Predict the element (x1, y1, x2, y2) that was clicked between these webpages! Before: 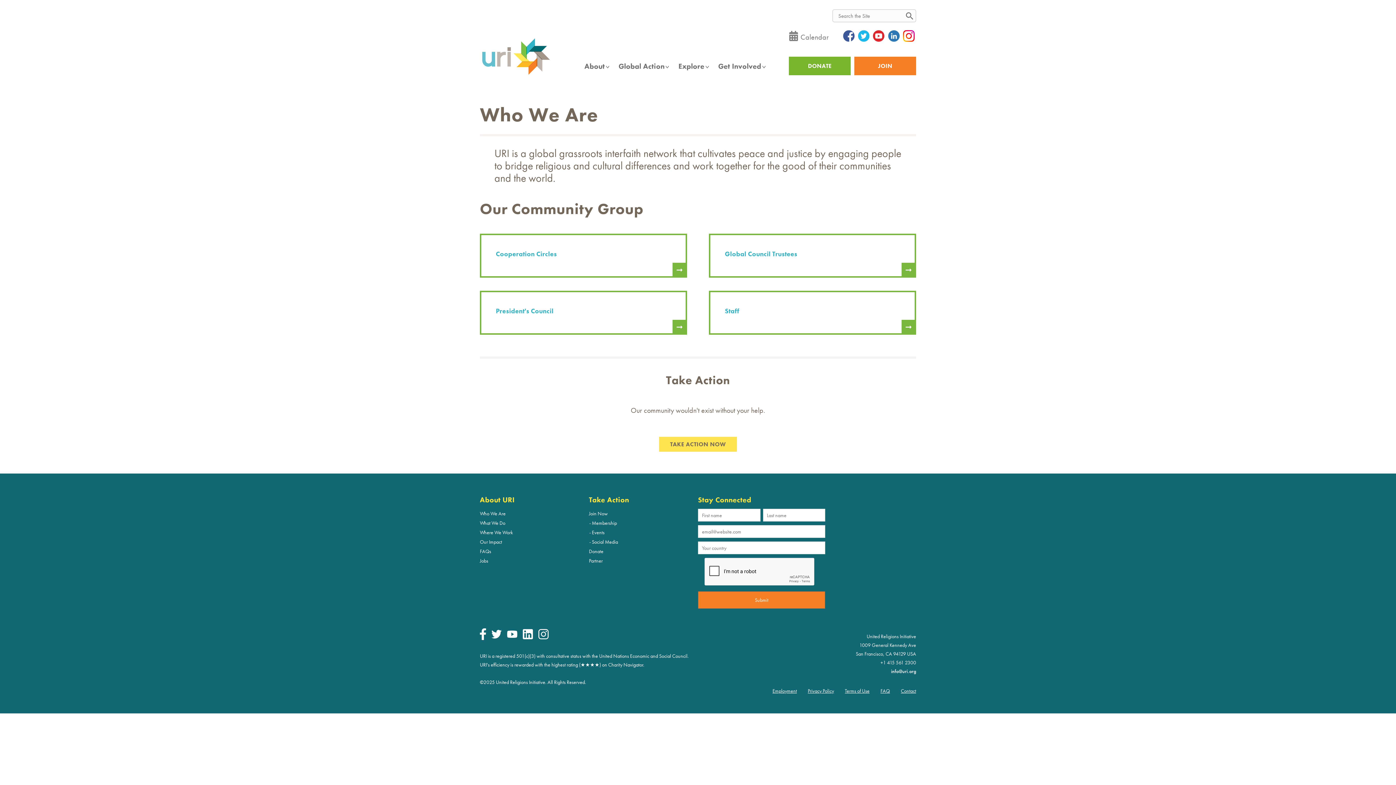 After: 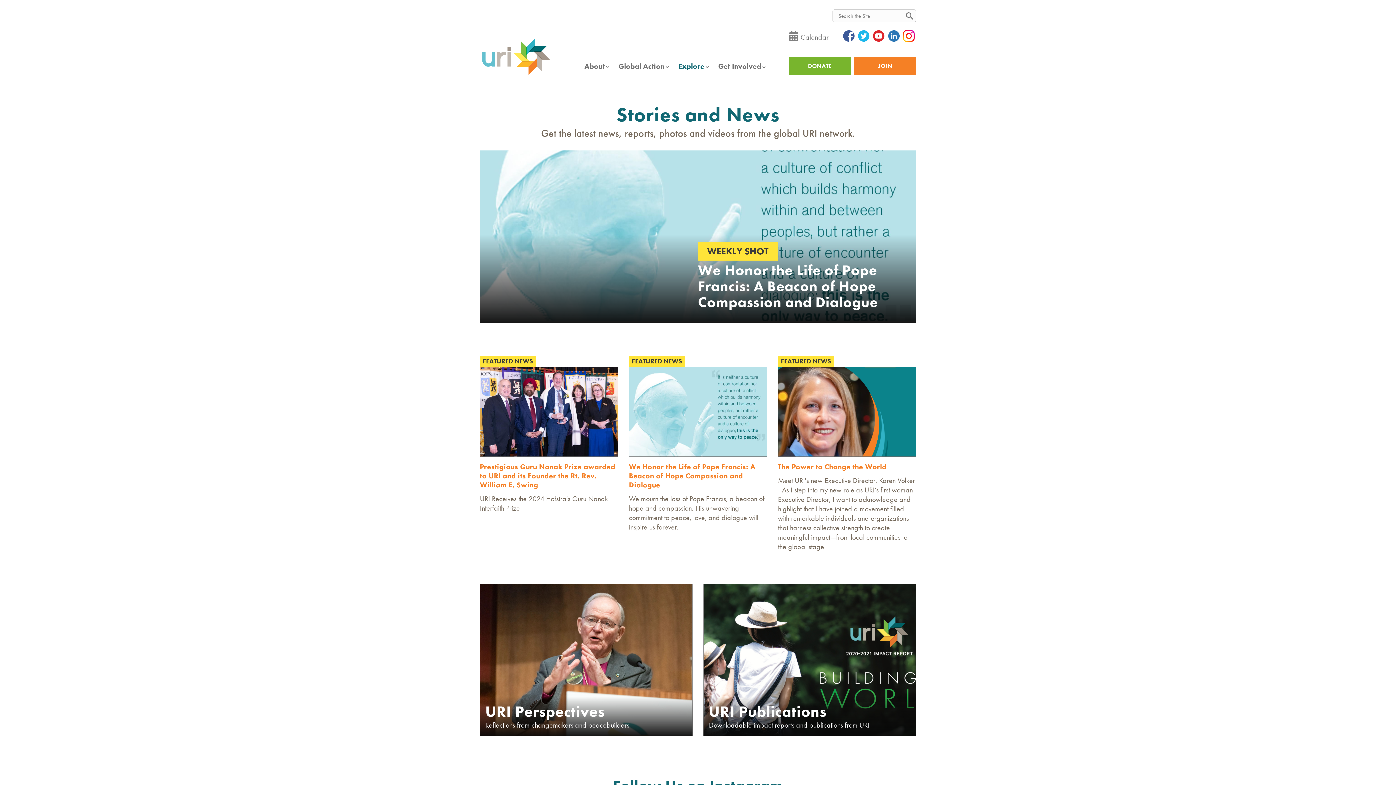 Action: bbox: (674, 61, 714, 70) label: Explore